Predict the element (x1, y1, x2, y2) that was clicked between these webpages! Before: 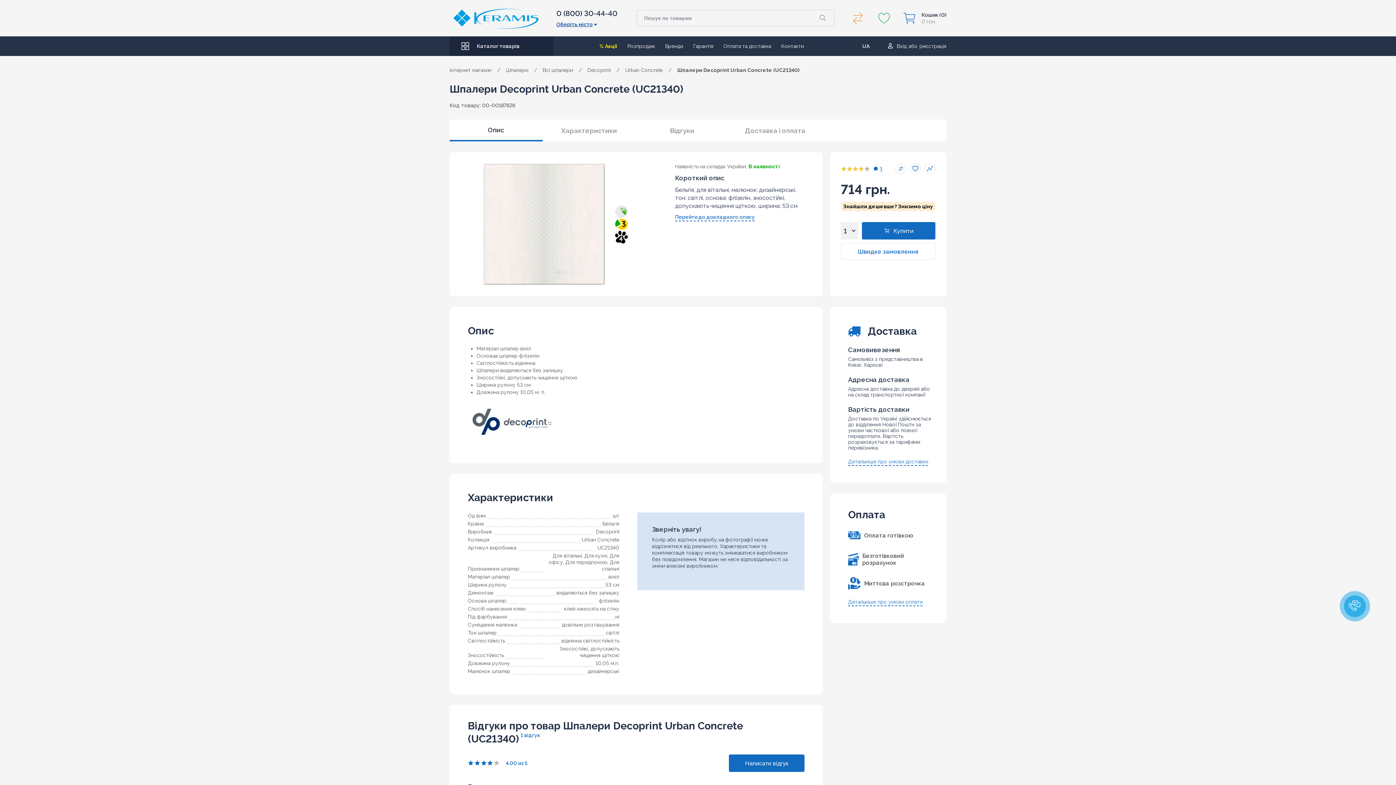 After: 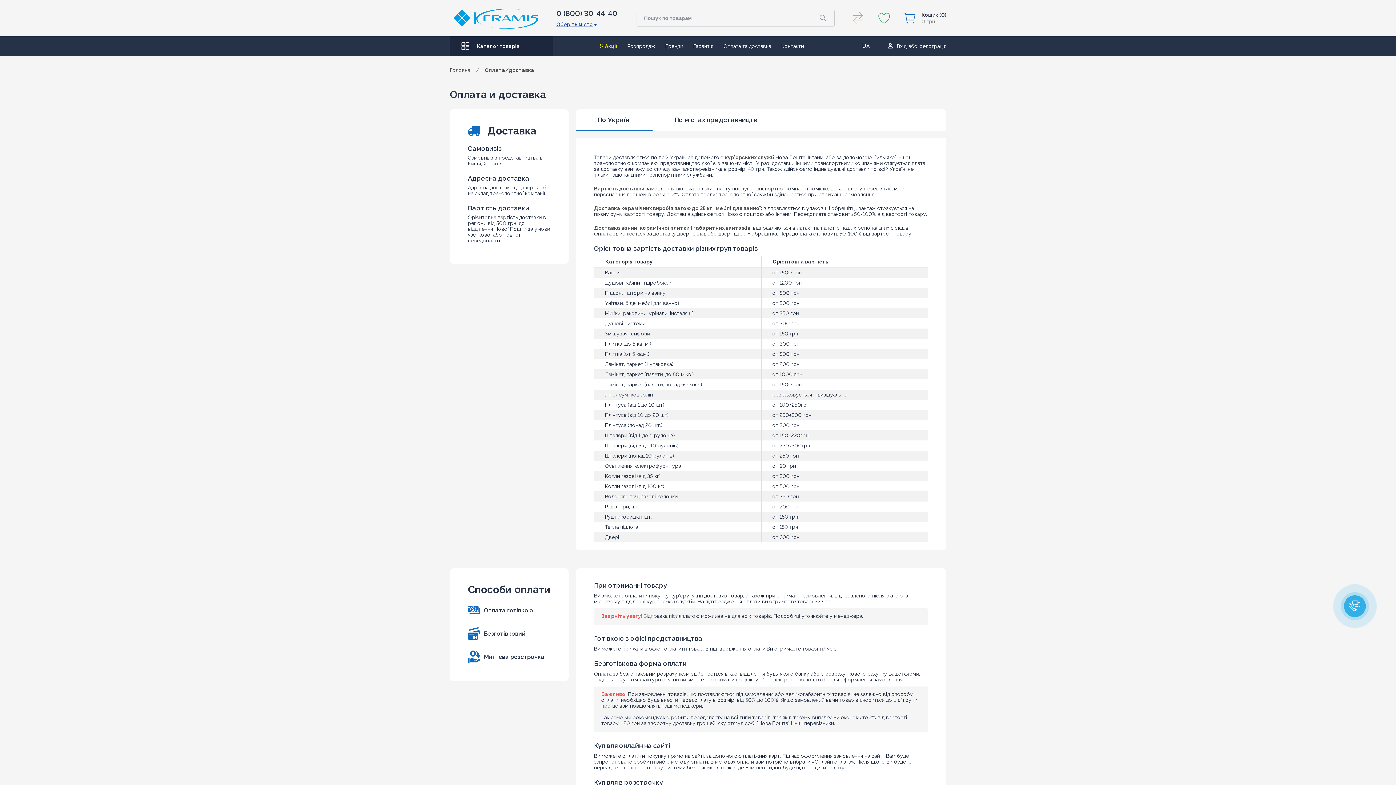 Action: label: Детальніше про умови доставки bbox: (848, 458, 928, 466)